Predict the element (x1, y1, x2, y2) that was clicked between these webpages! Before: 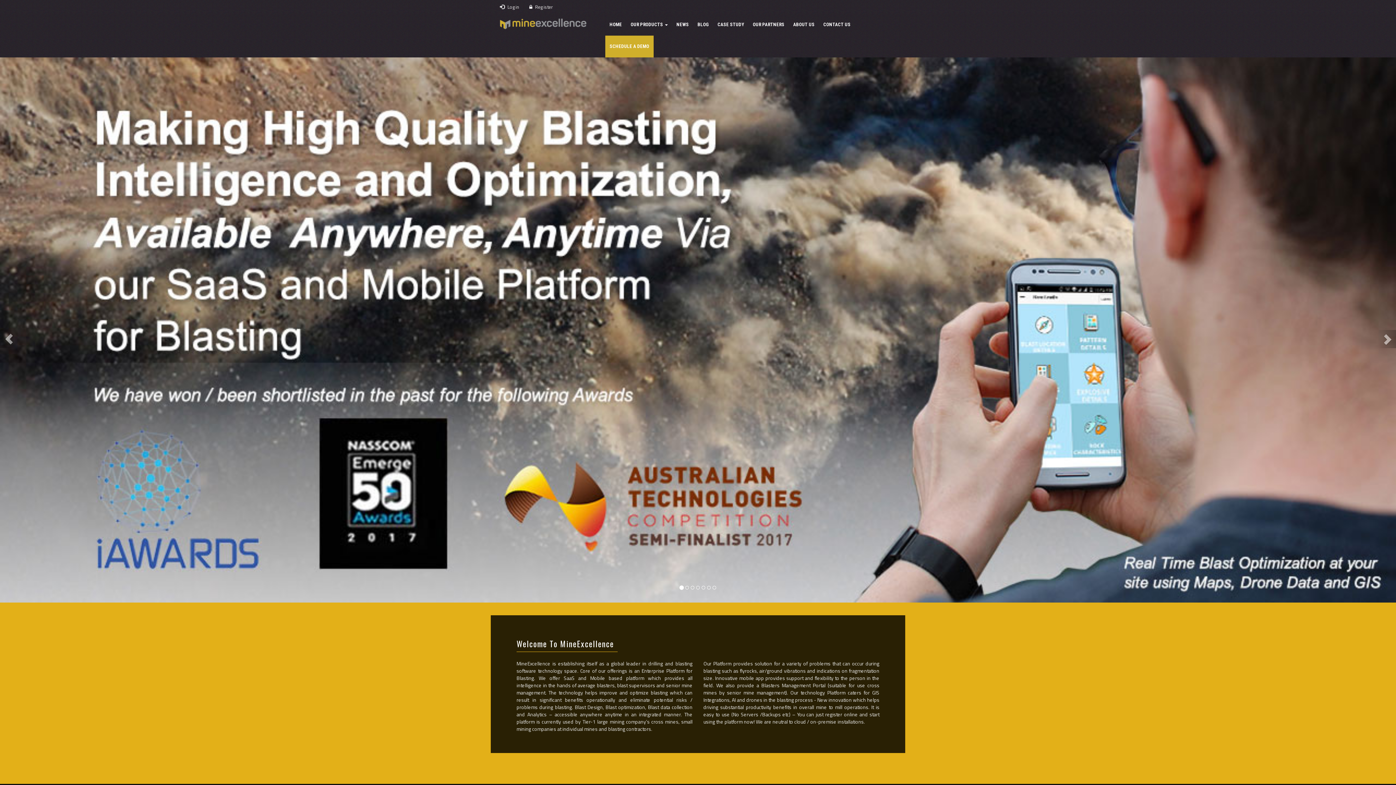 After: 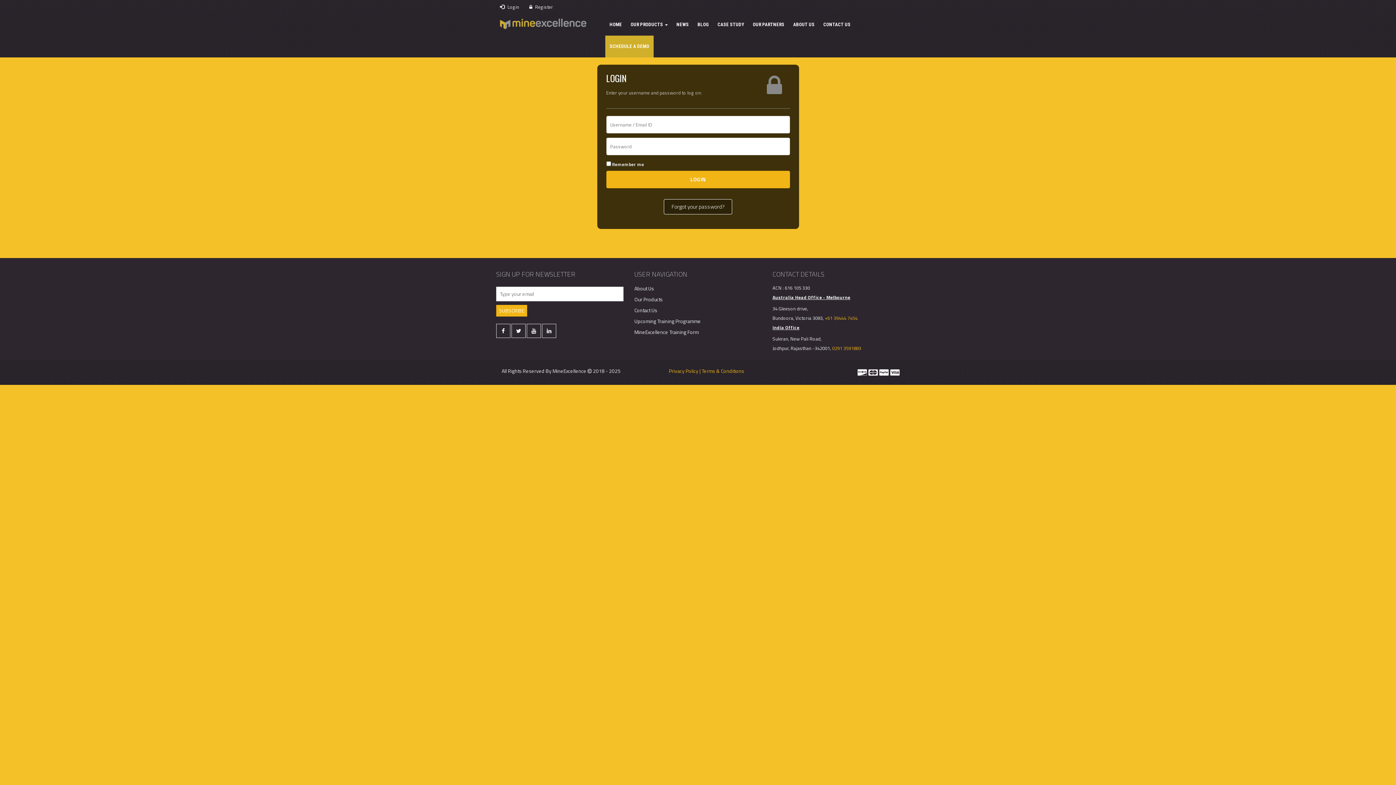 Action: label:  Login bbox: (496, 0, 522, 13)